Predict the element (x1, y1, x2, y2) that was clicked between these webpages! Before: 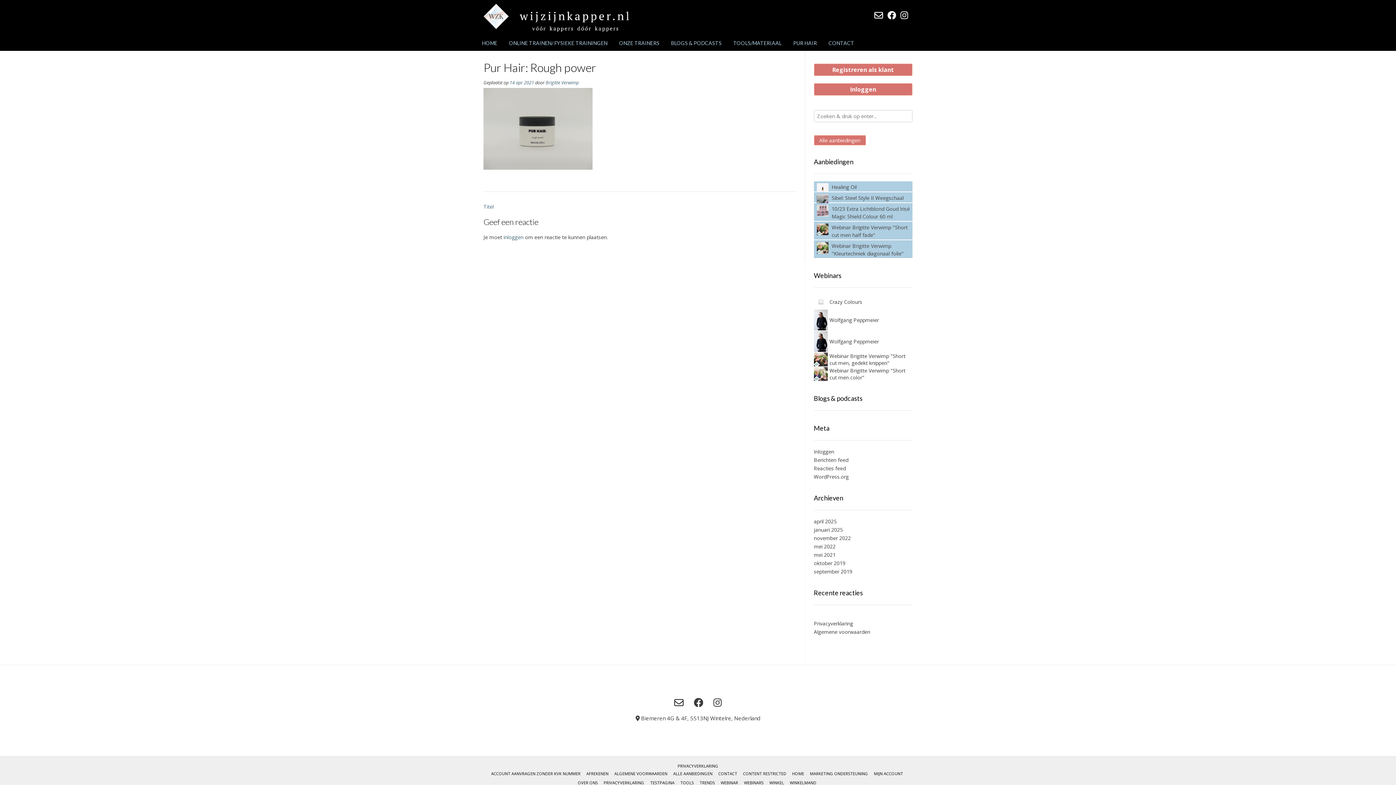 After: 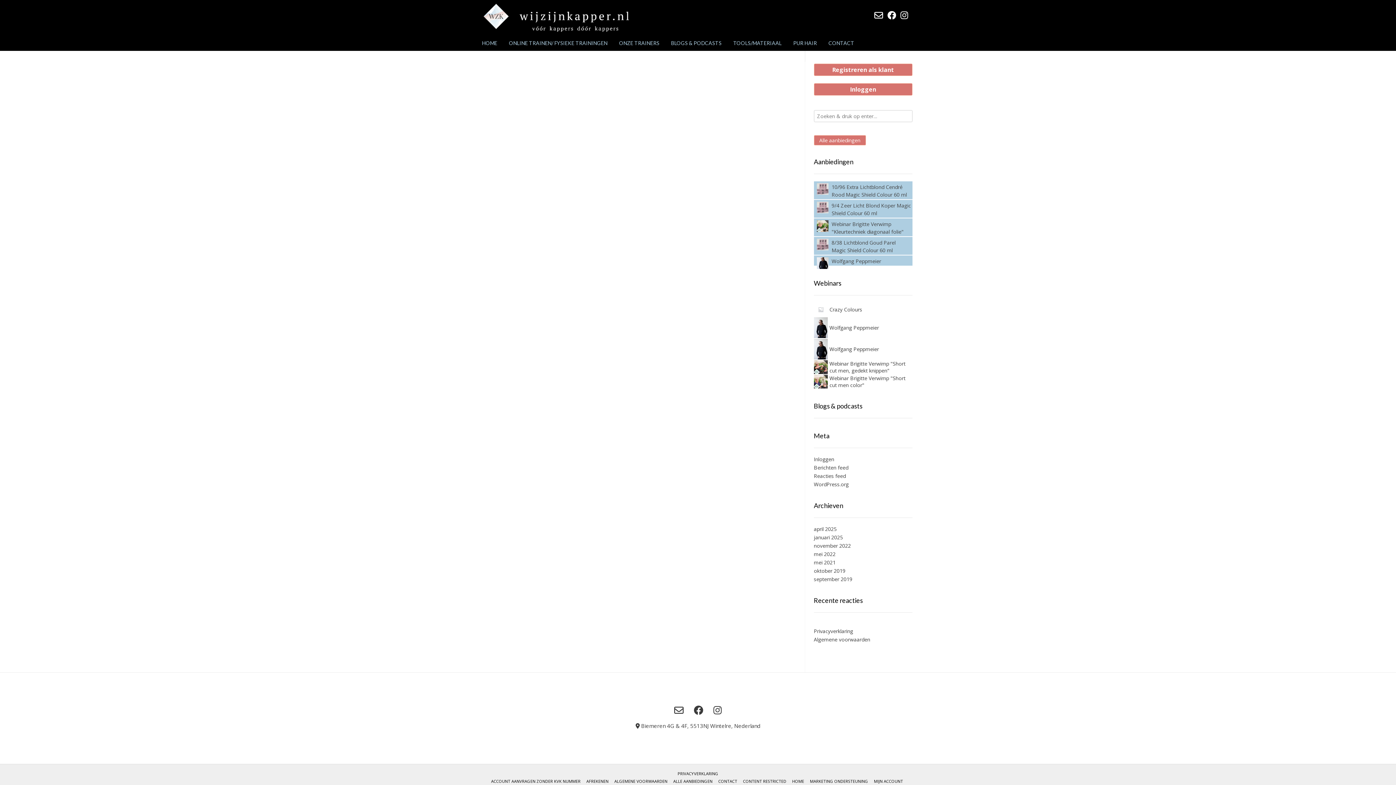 Action: bbox: (719, 779, 739, 786) label: WEBINAR